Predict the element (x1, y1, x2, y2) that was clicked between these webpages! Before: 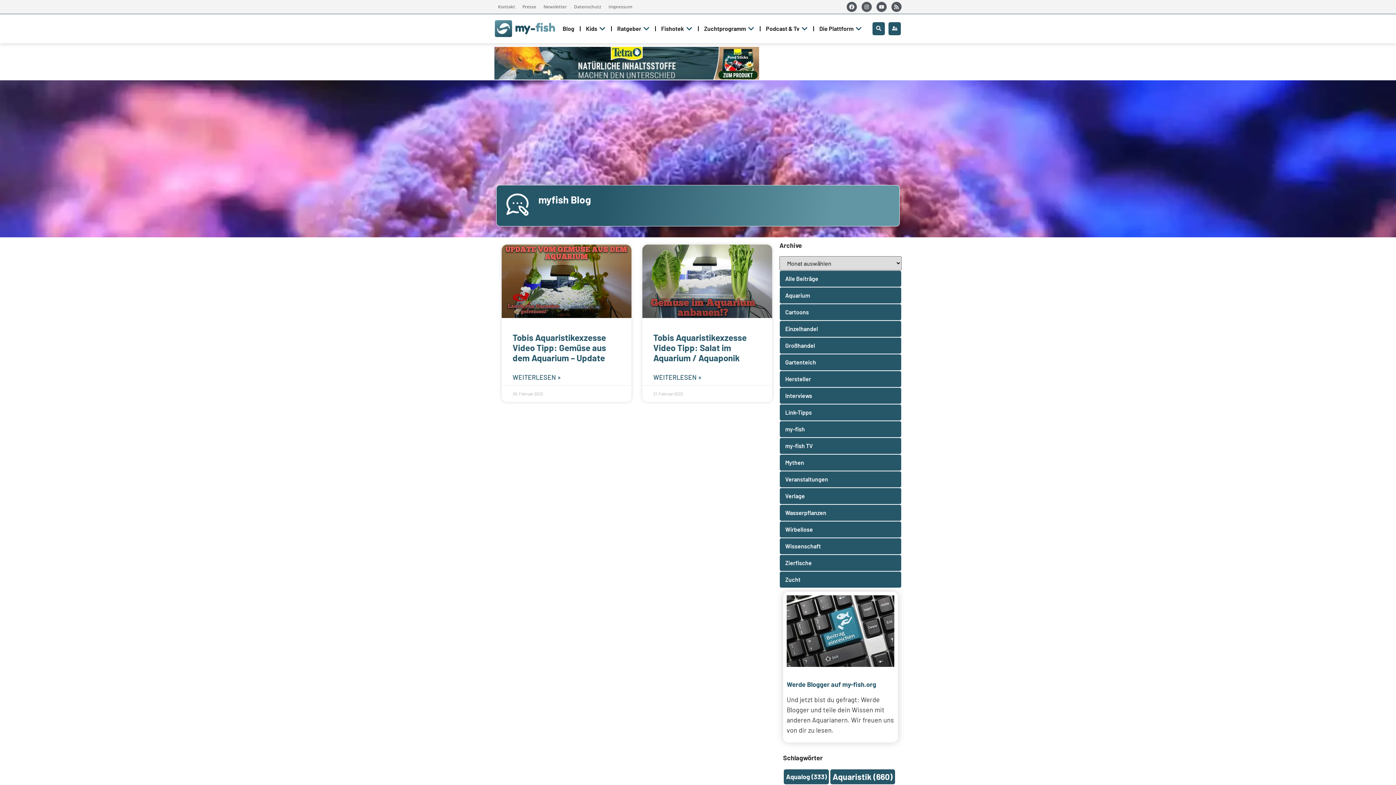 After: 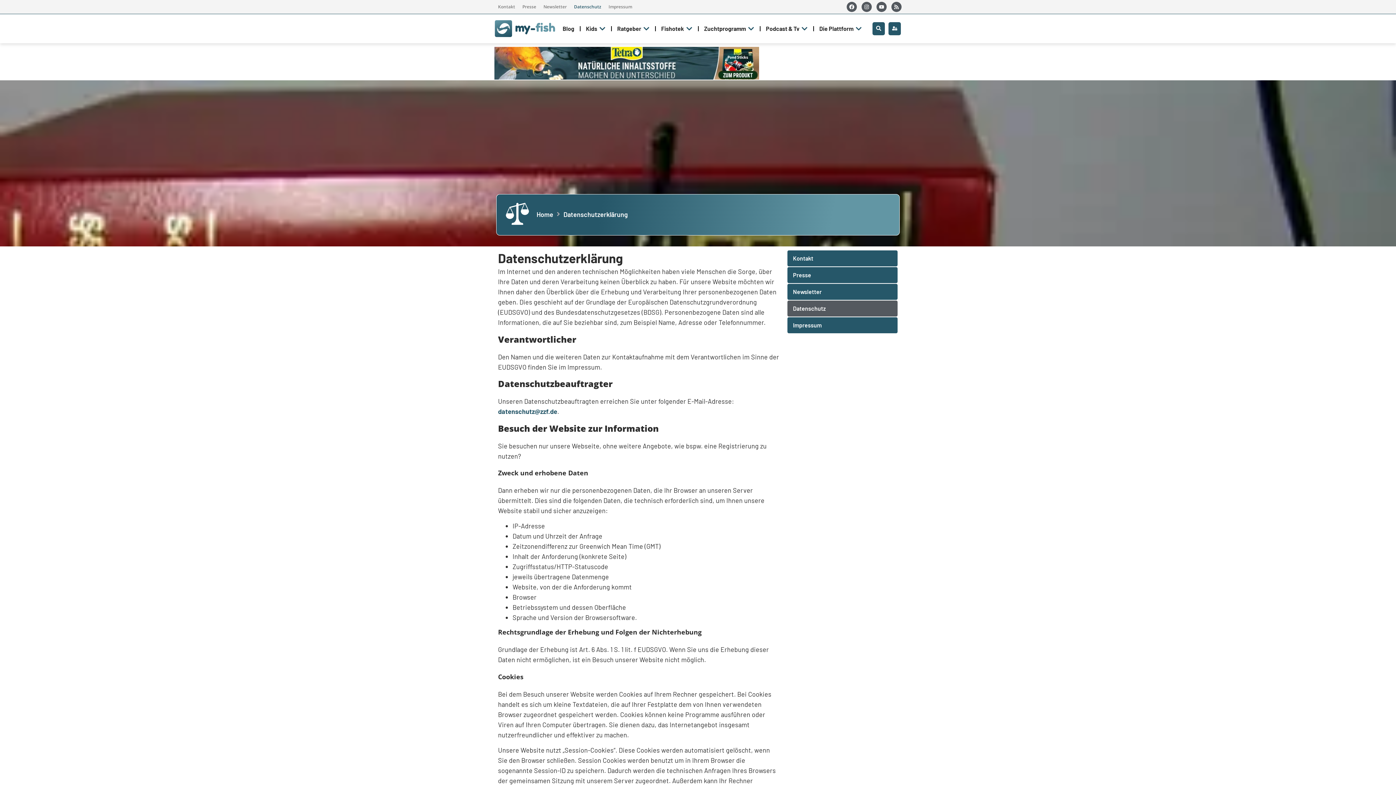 Action: bbox: (570, 0, 605, 13) label: Datenschutz